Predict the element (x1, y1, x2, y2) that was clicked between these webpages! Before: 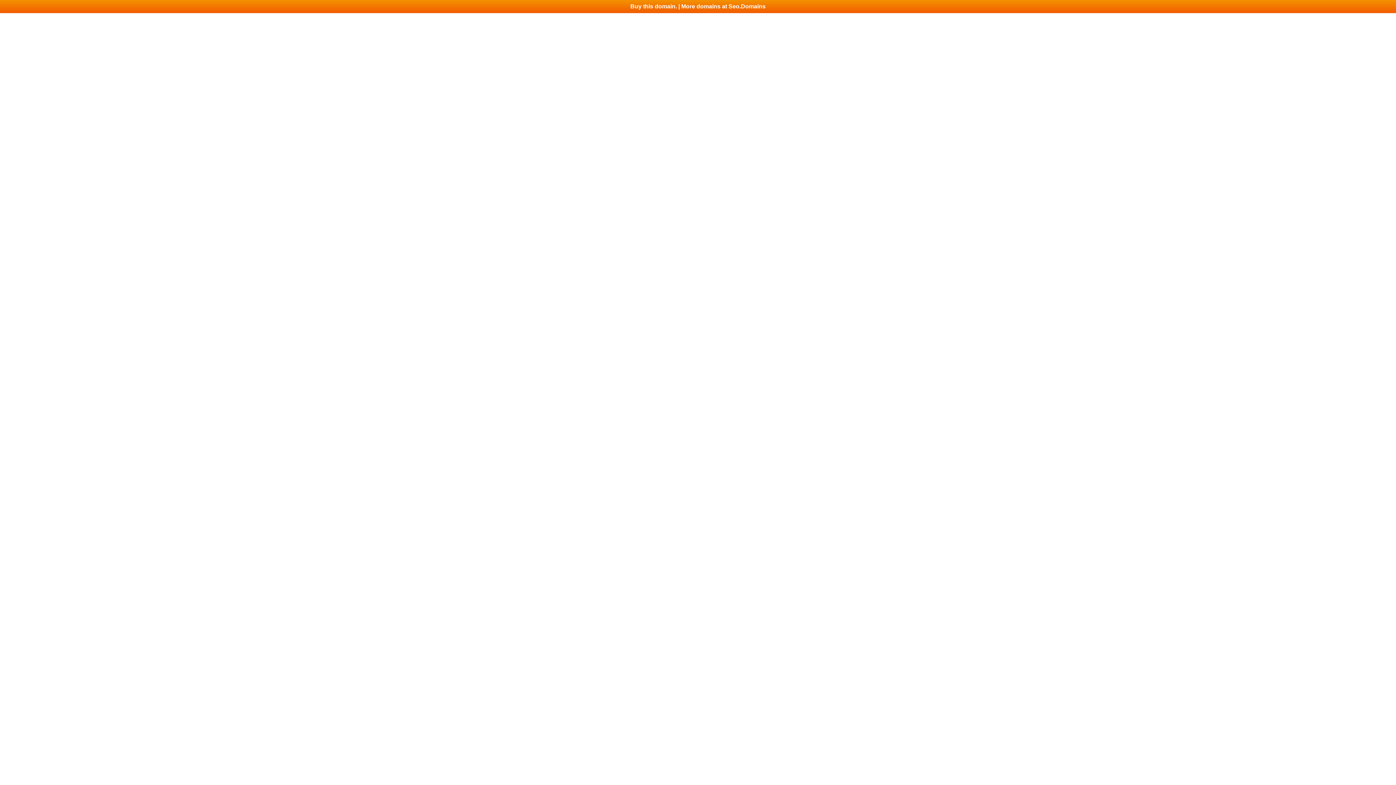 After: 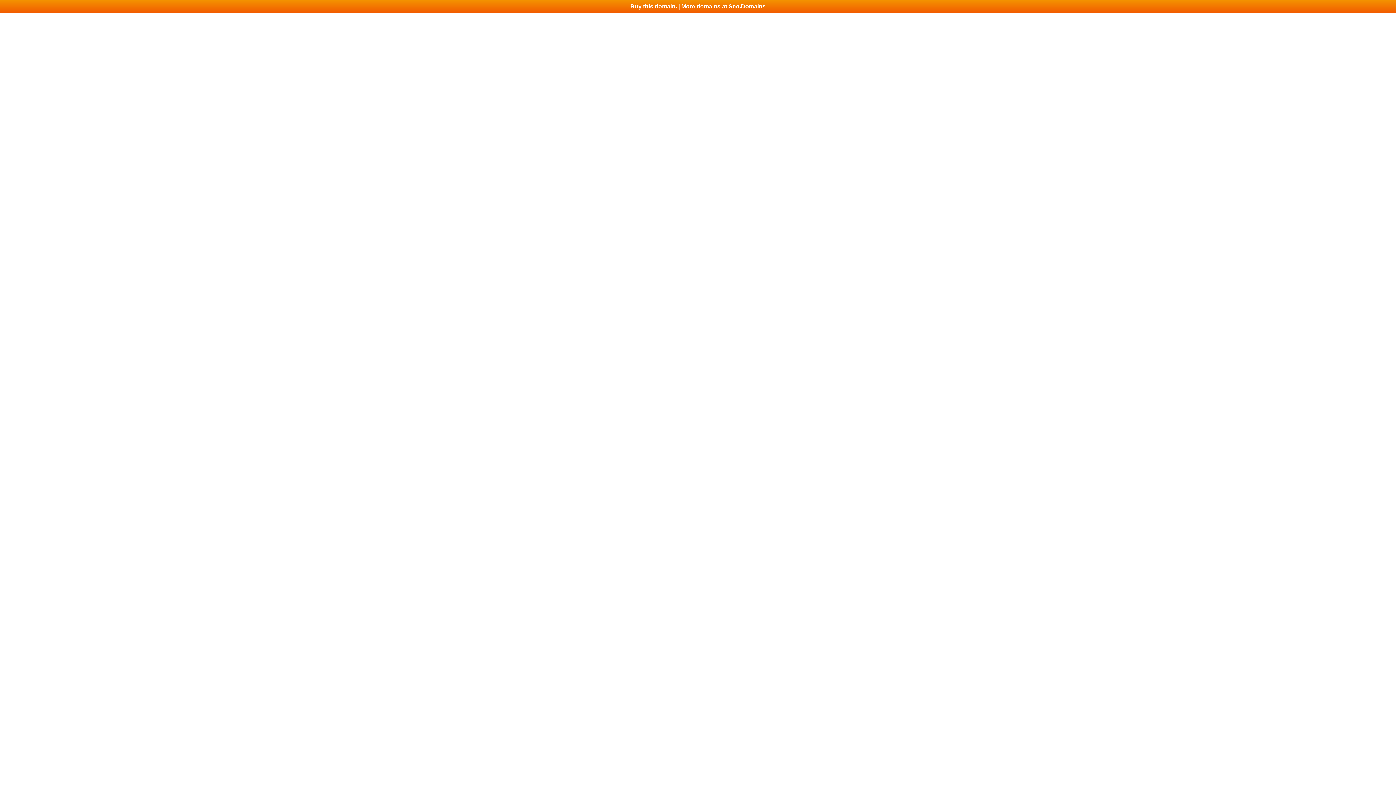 Action: label: Buy this domain. | More domains at Seo.Domains bbox: (0, 0, 1396, 13)